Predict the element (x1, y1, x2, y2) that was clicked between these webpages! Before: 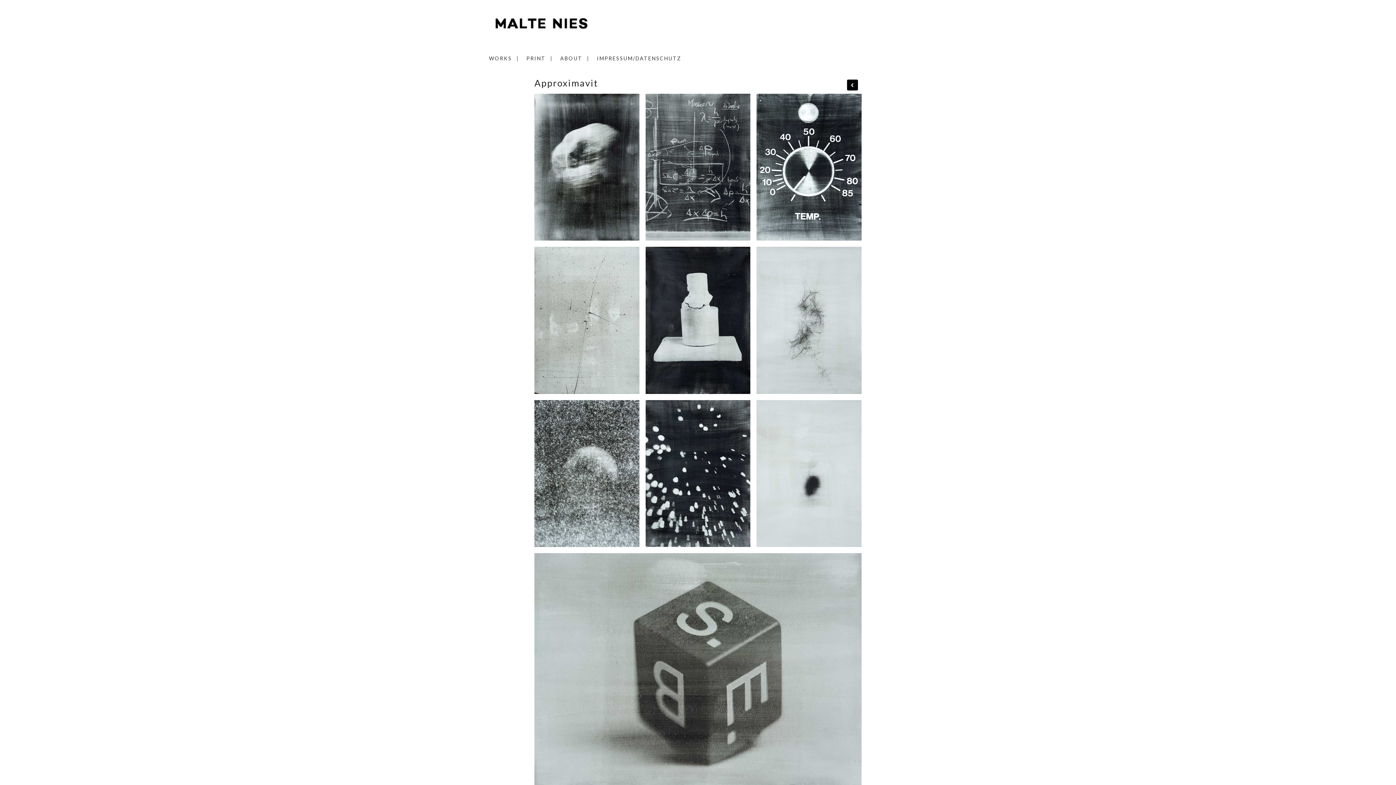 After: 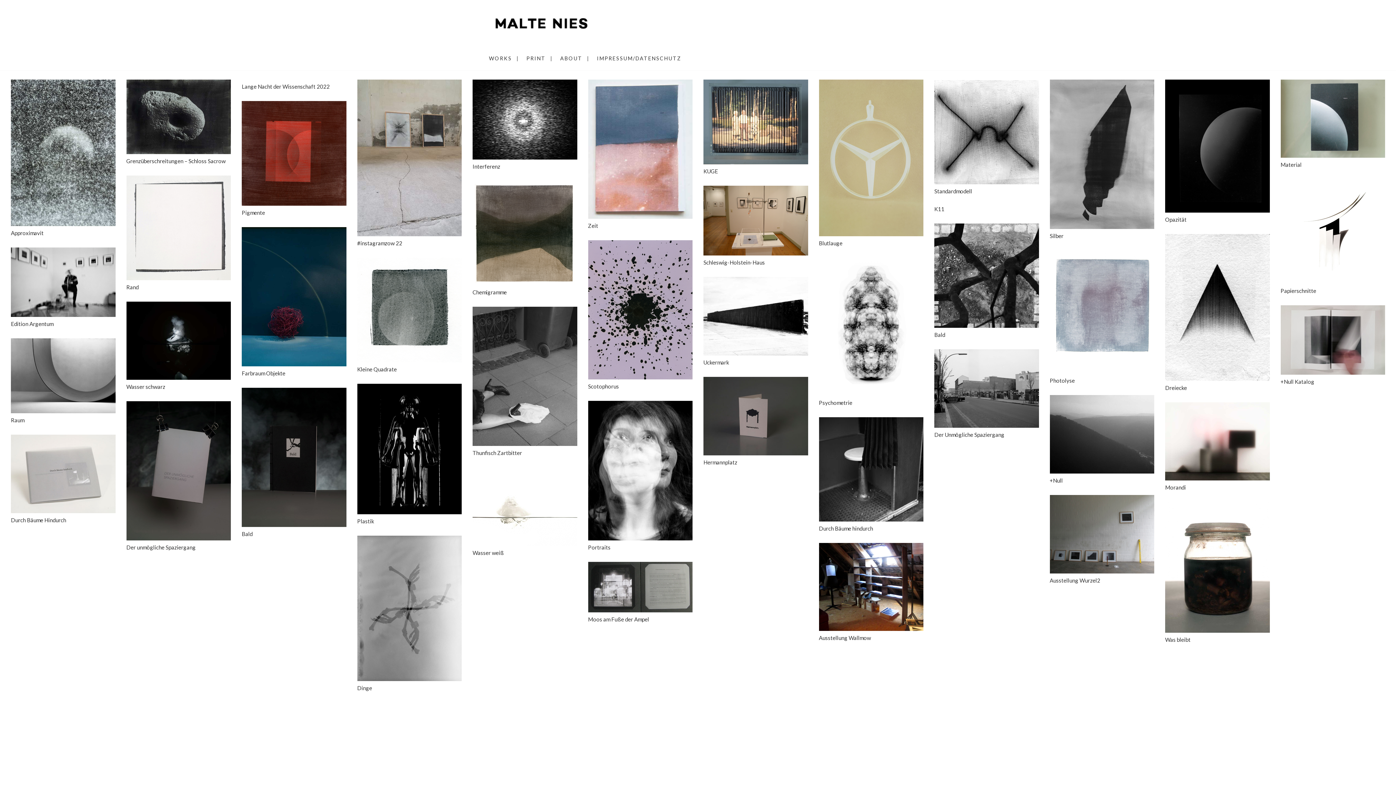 Action: bbox: (483, 33, 636, 40)